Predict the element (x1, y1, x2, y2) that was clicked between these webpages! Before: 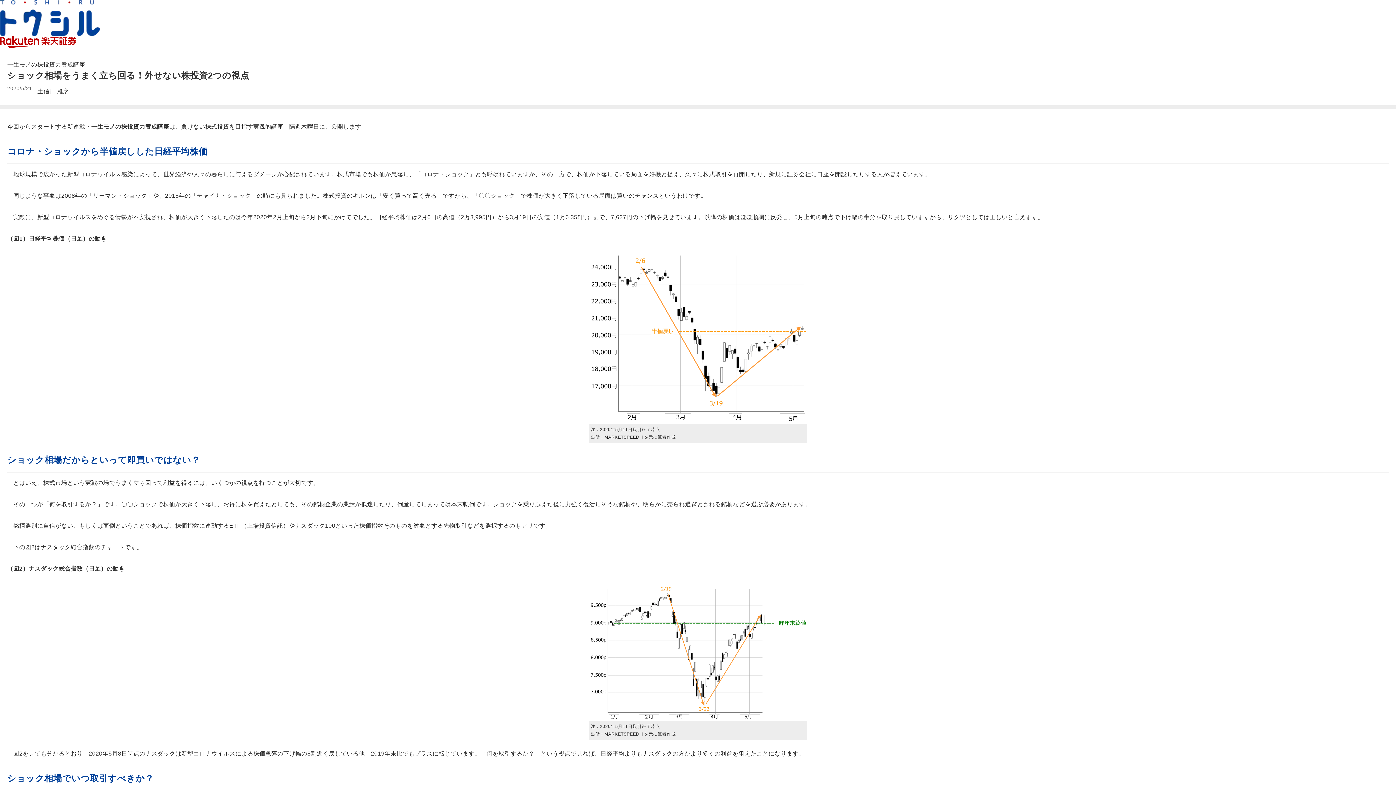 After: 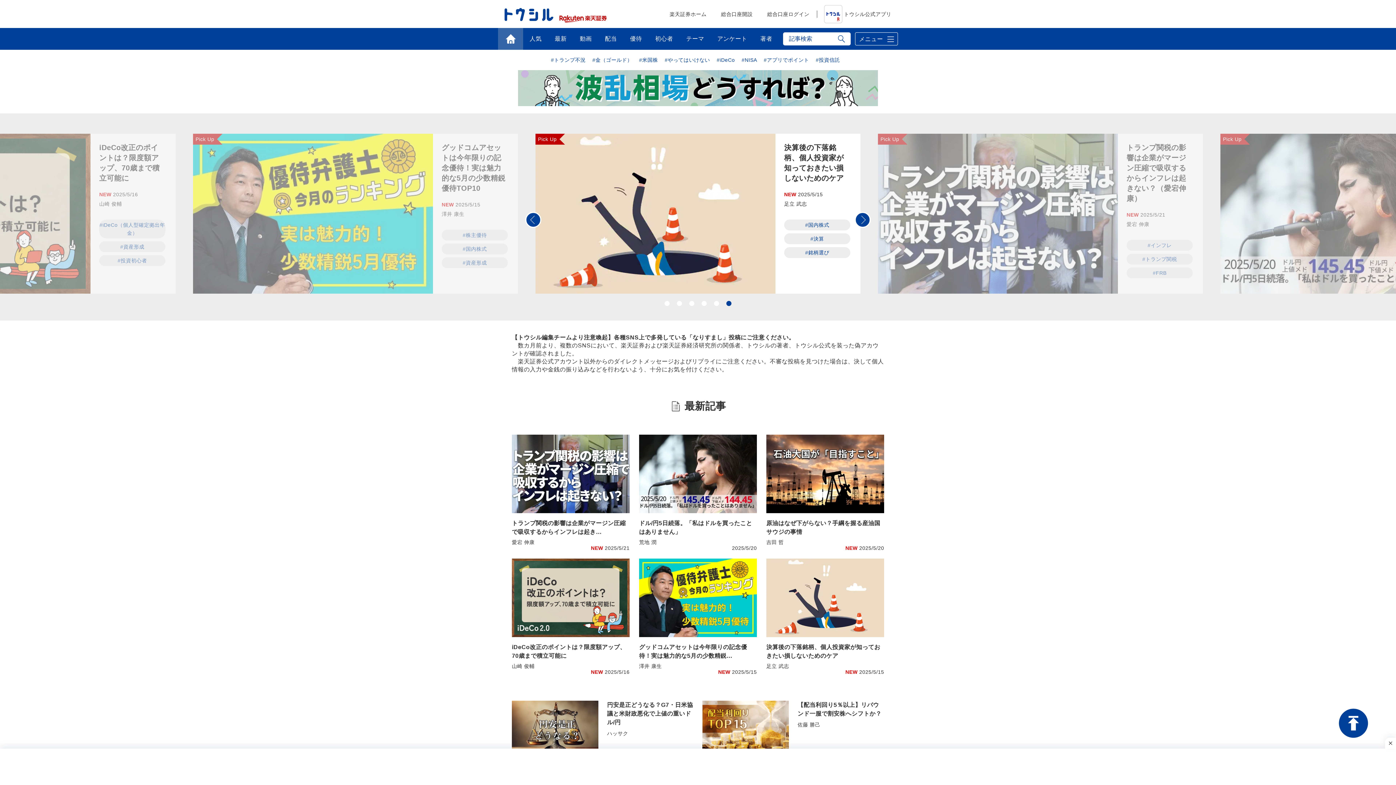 Action: bbox: (0, 0, 100, 5)